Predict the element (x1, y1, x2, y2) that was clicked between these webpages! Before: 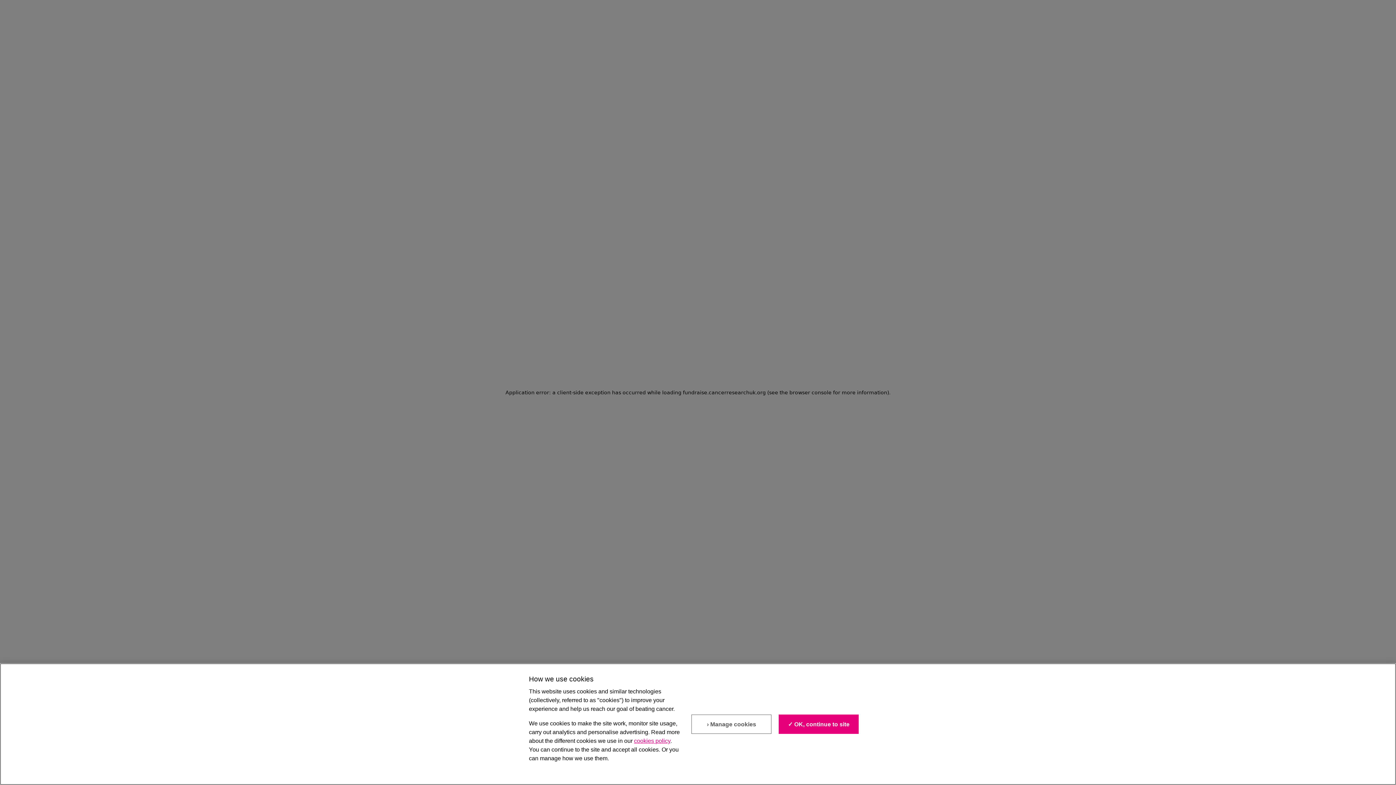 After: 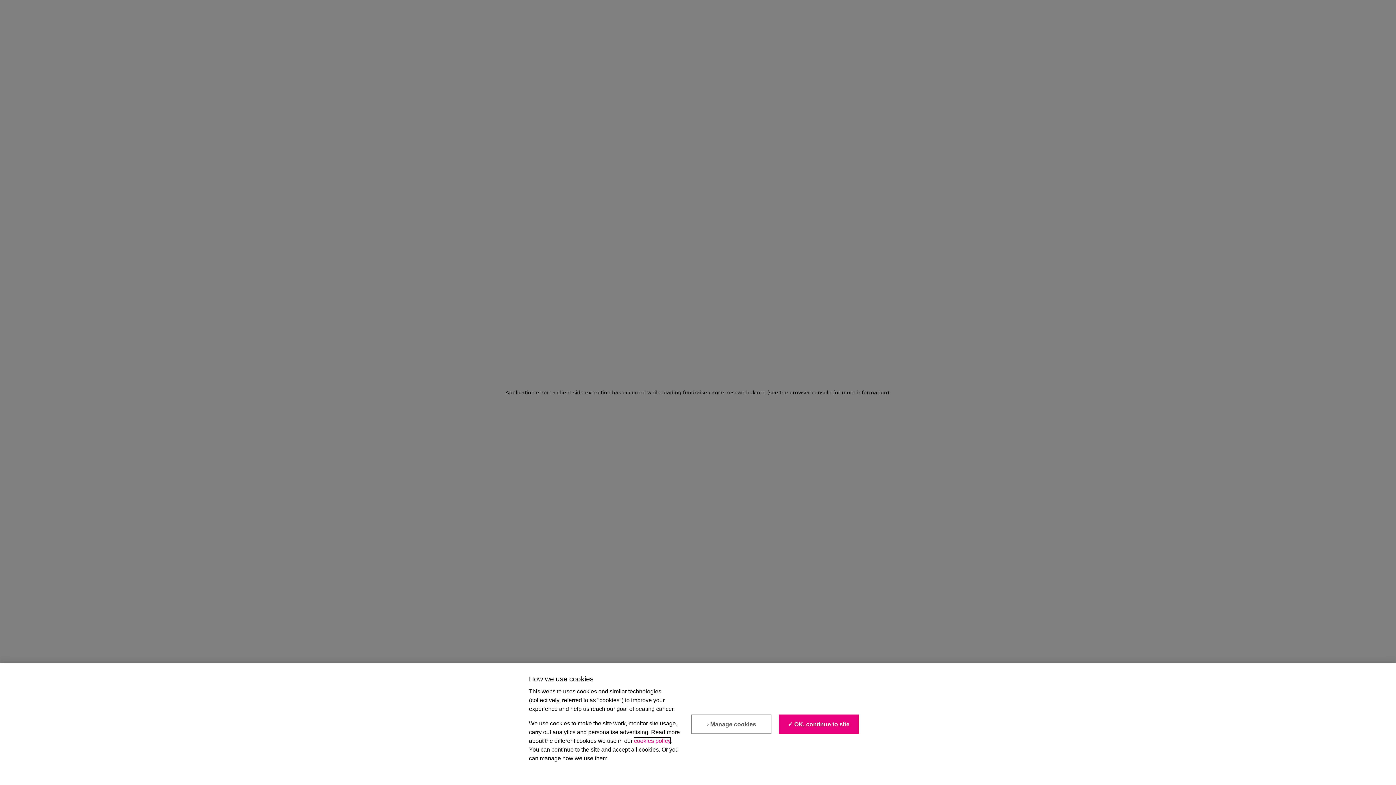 Action: label: cookies policy bbox: (634, 748, 670, 755)